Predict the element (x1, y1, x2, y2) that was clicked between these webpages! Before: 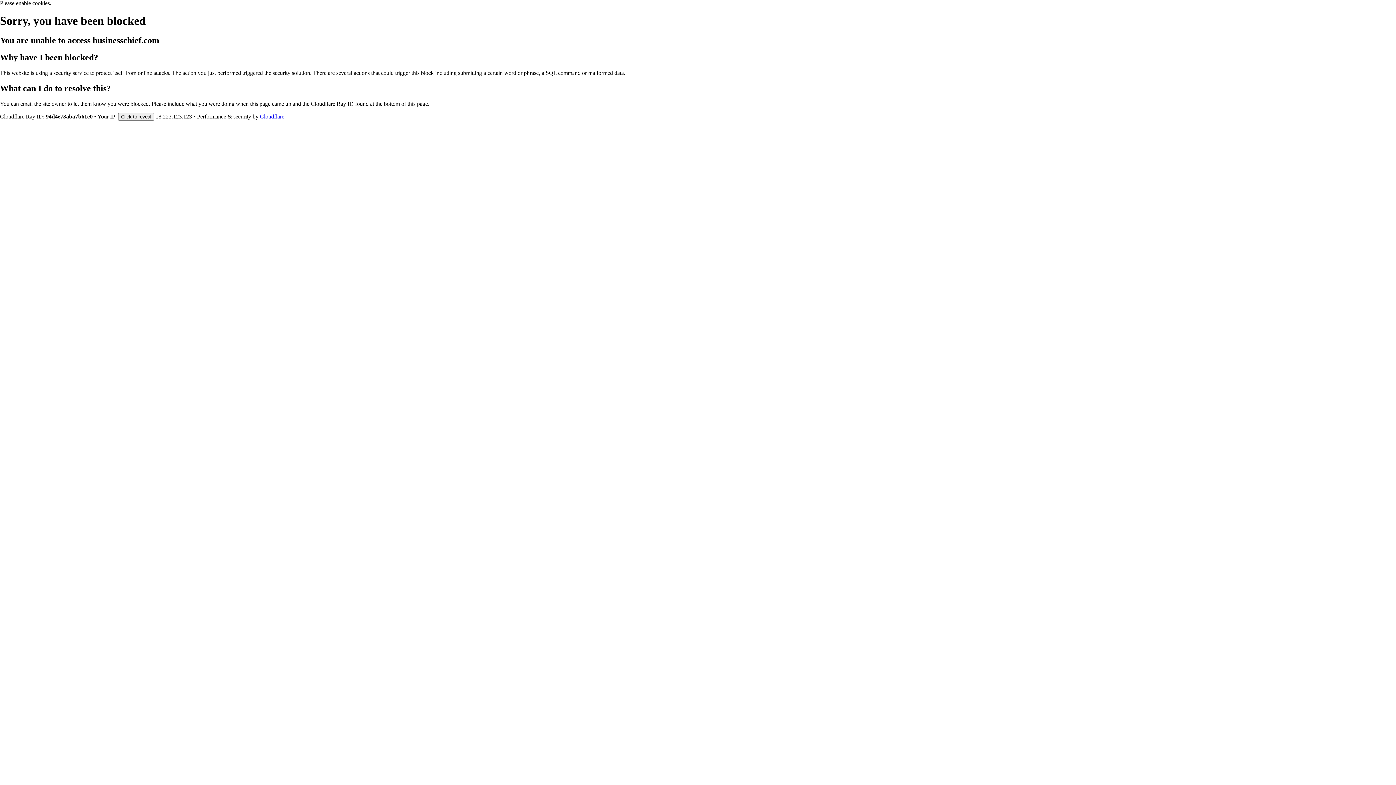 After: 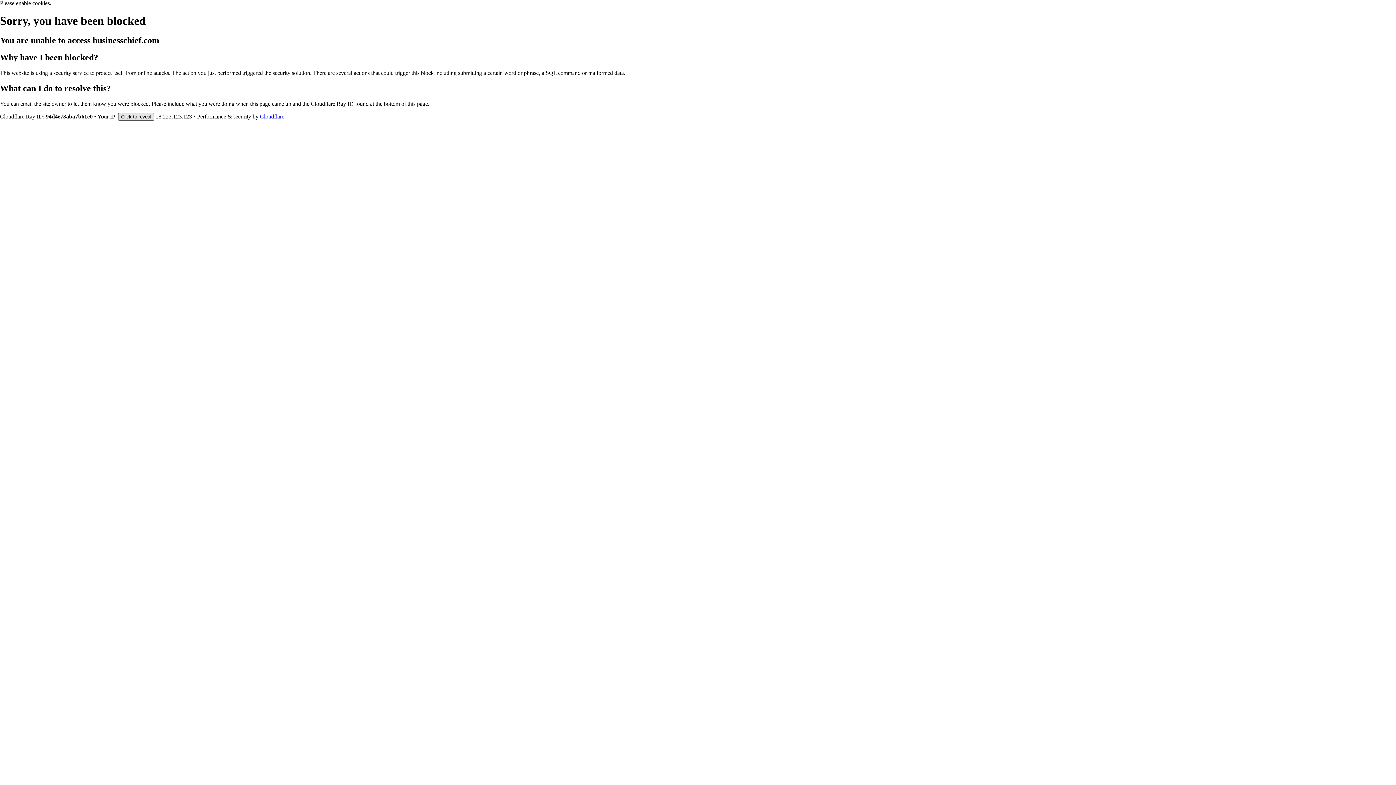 Action: label: Click to reveal bbox: (118, 112, 154, 120)